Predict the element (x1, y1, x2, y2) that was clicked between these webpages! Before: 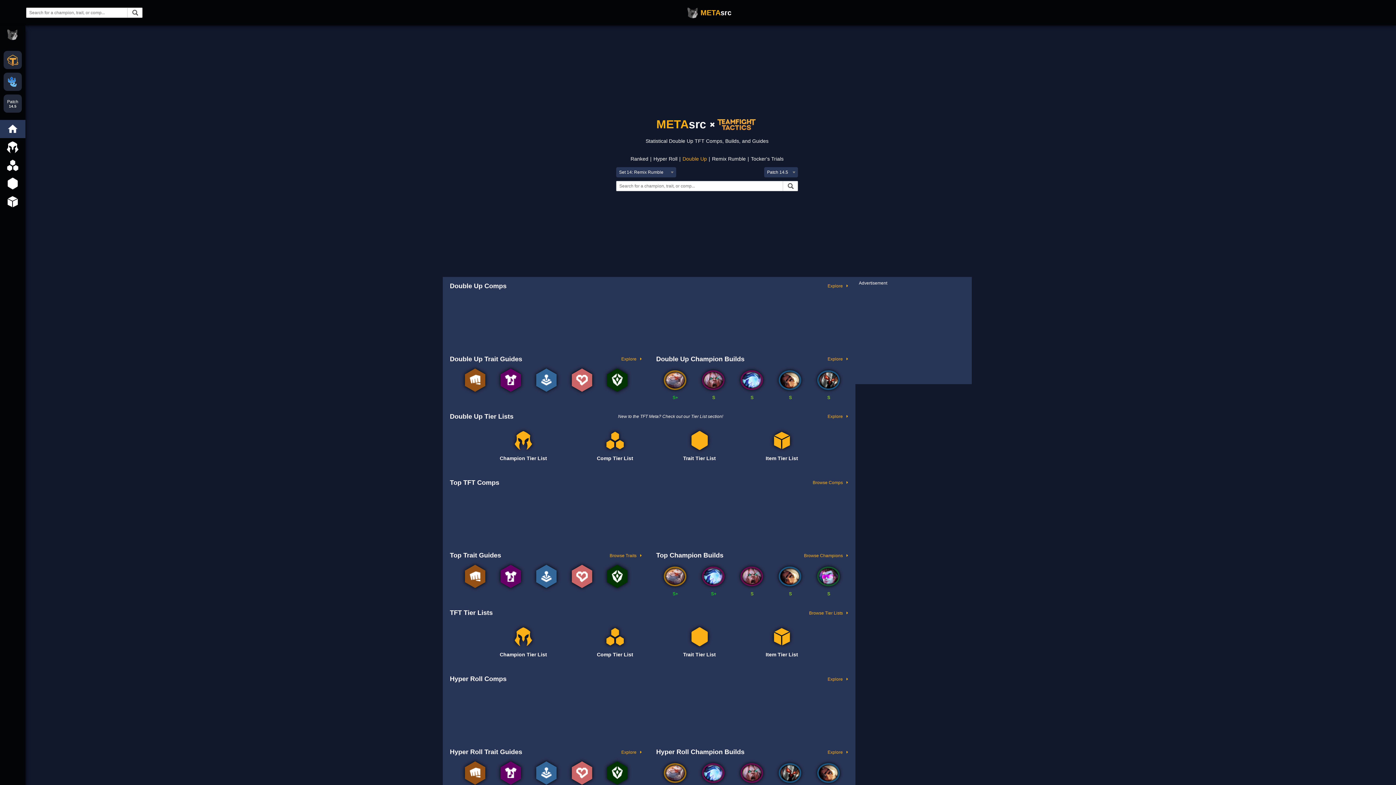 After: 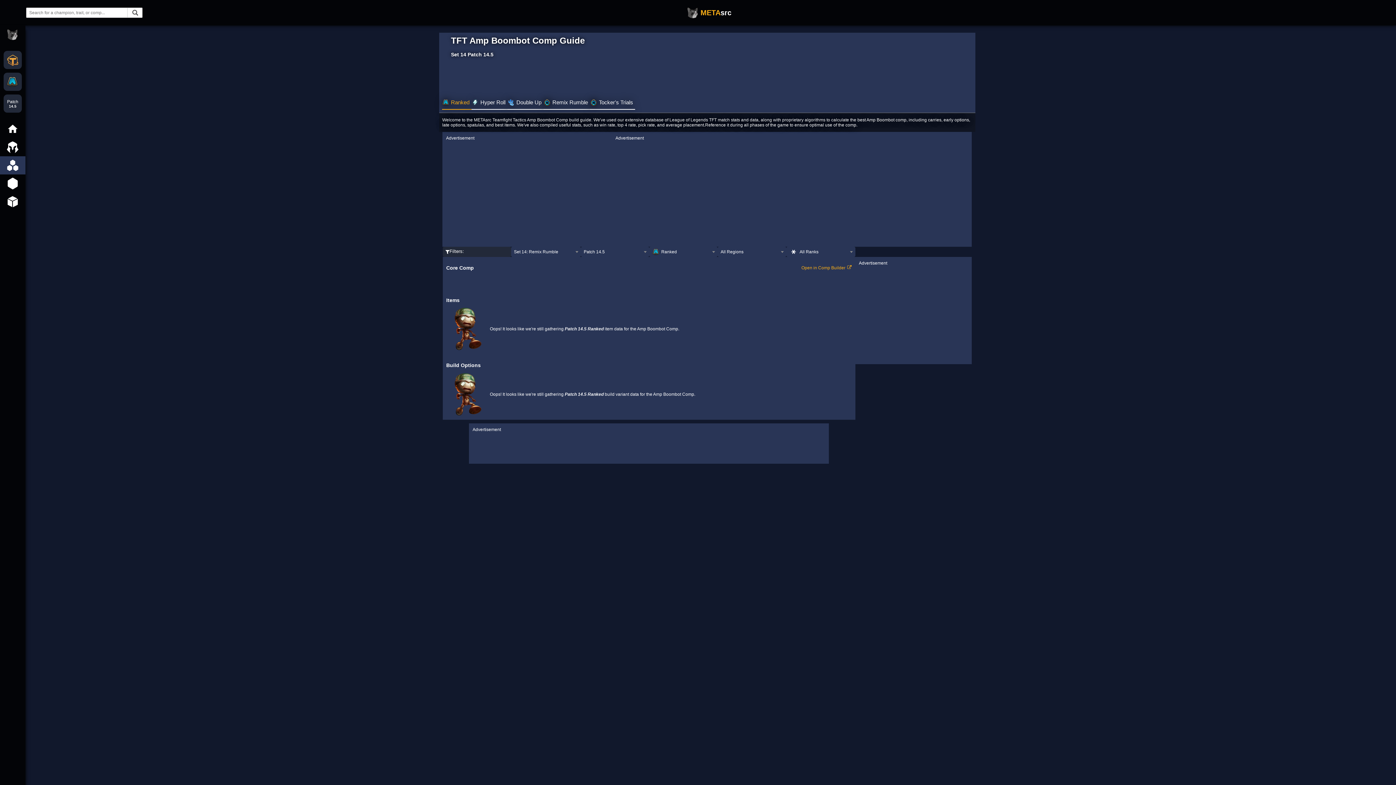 Action: bbox: (647, 492, 650, 539)